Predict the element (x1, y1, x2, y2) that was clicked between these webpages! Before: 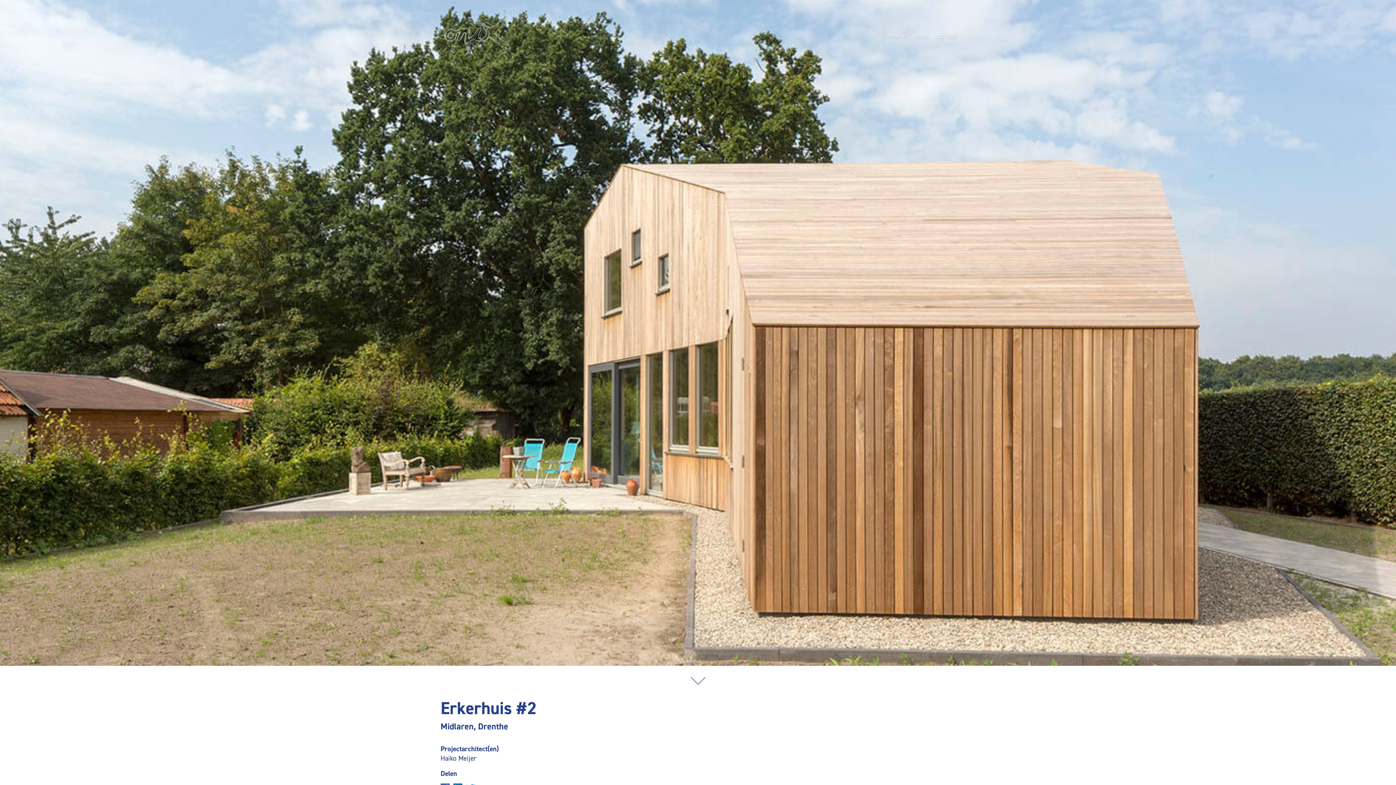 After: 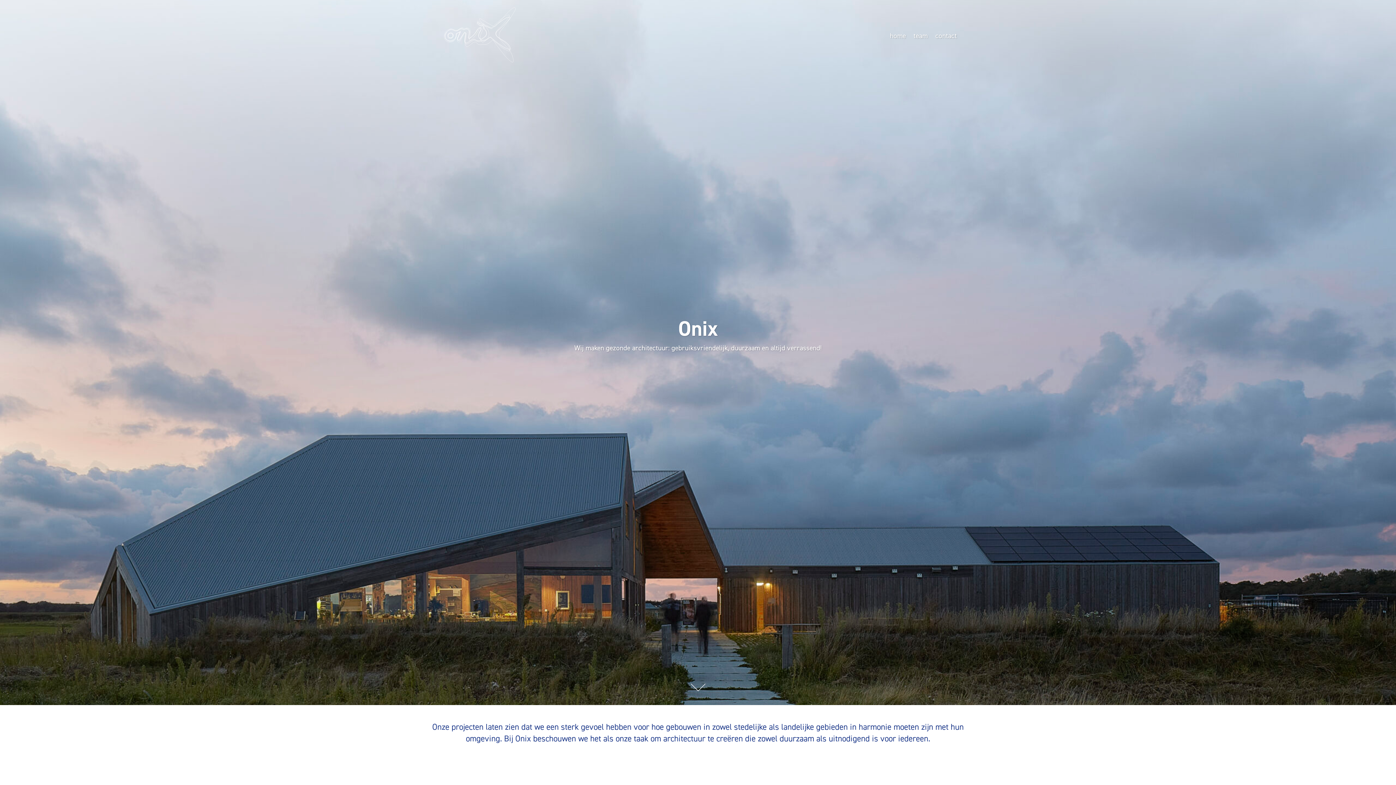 Action: bbox: (443, 7, 516, 67)